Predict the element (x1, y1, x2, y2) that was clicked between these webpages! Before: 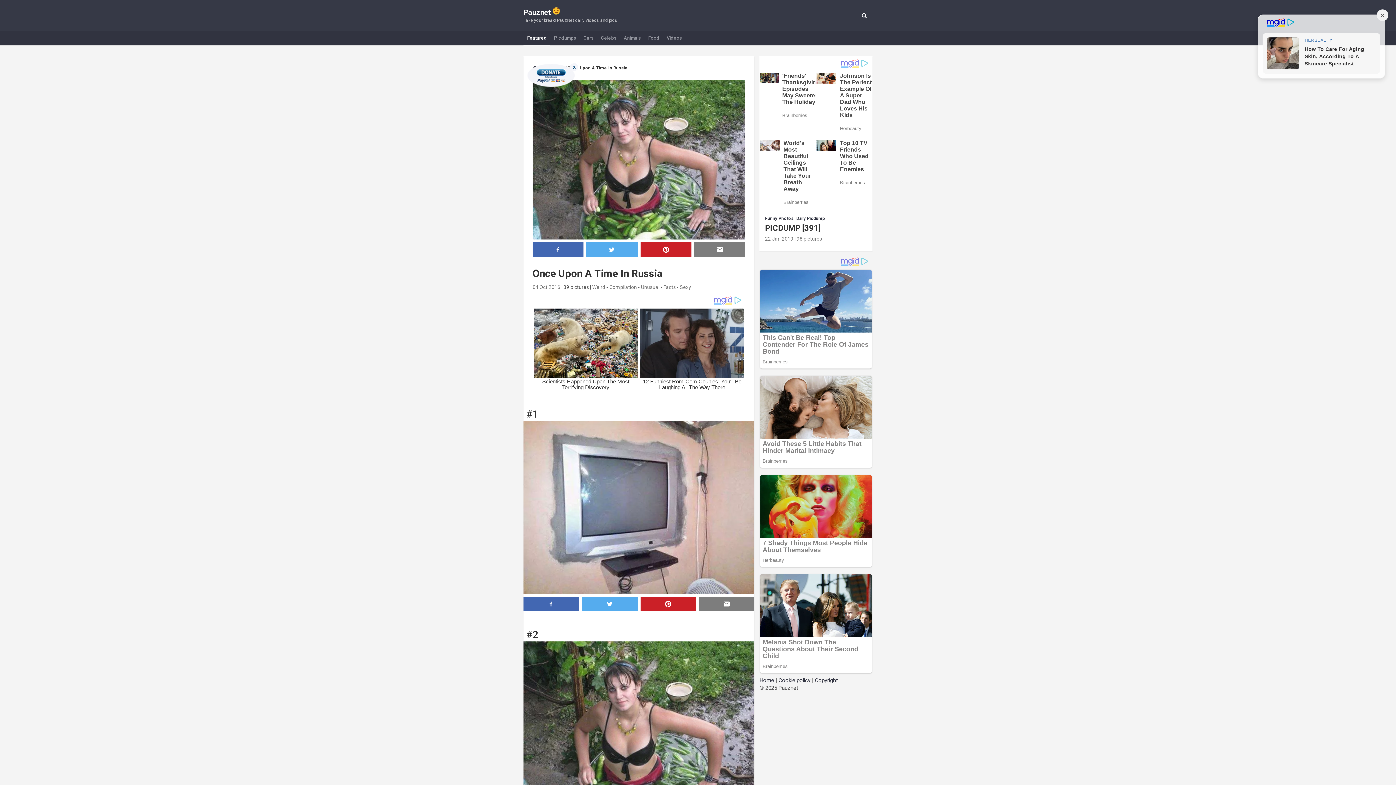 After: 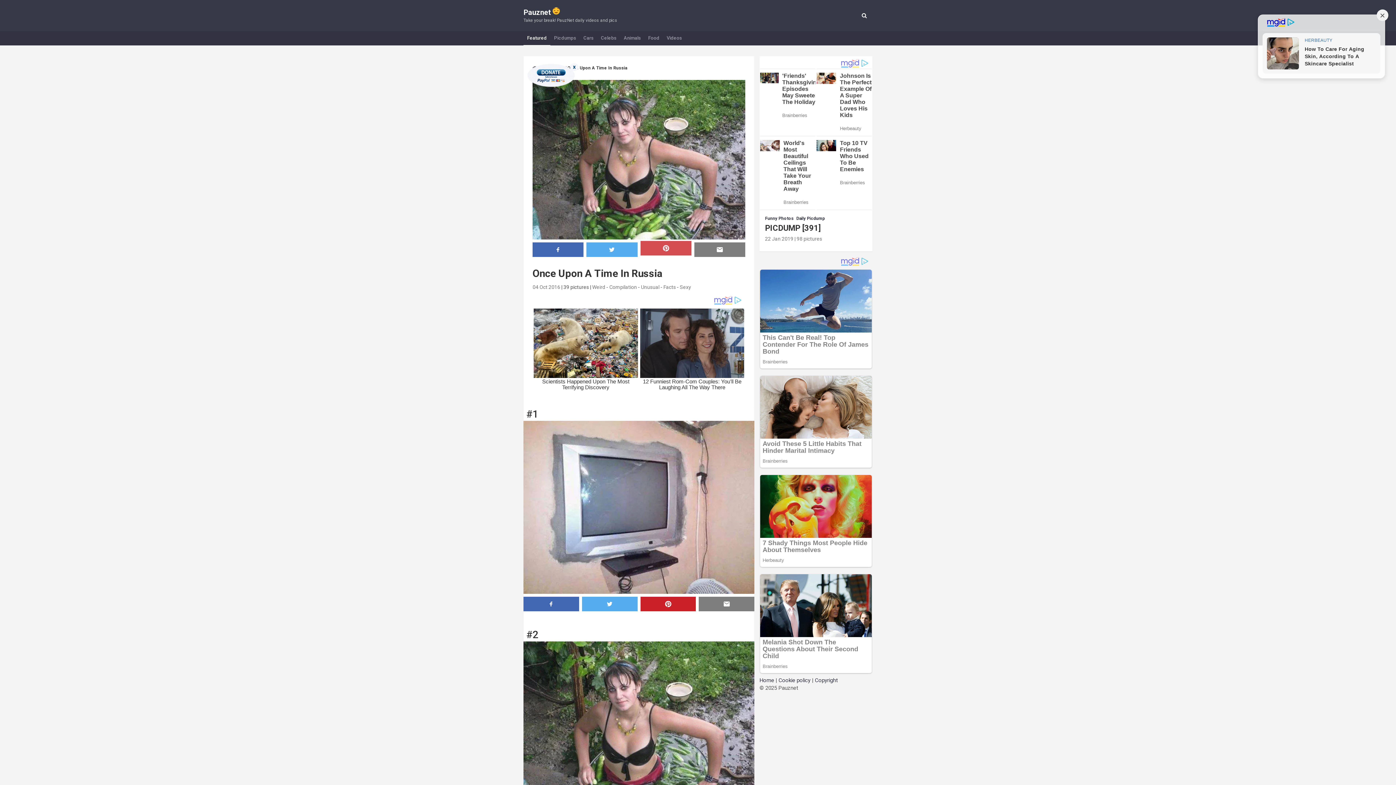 Action: bbox: (640, 242, 691, 257)